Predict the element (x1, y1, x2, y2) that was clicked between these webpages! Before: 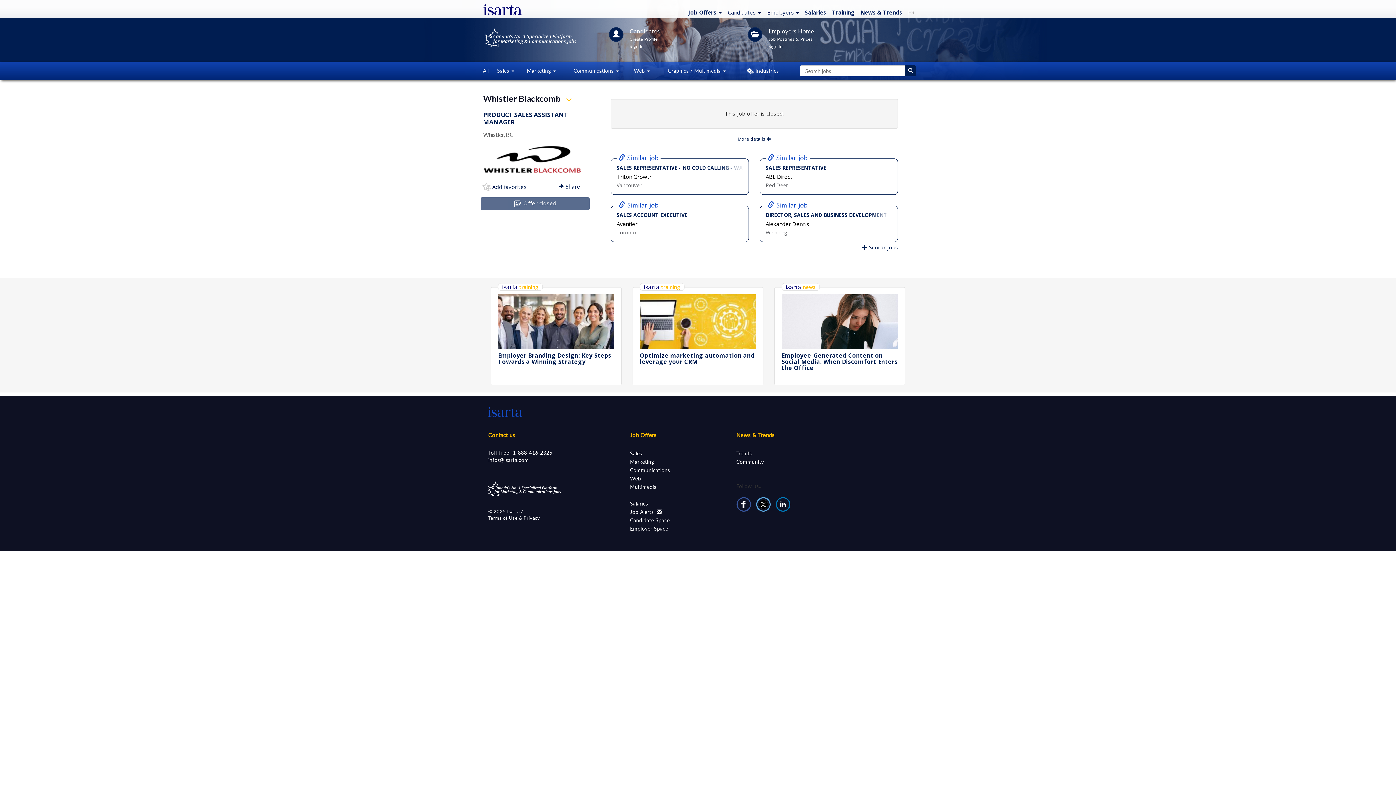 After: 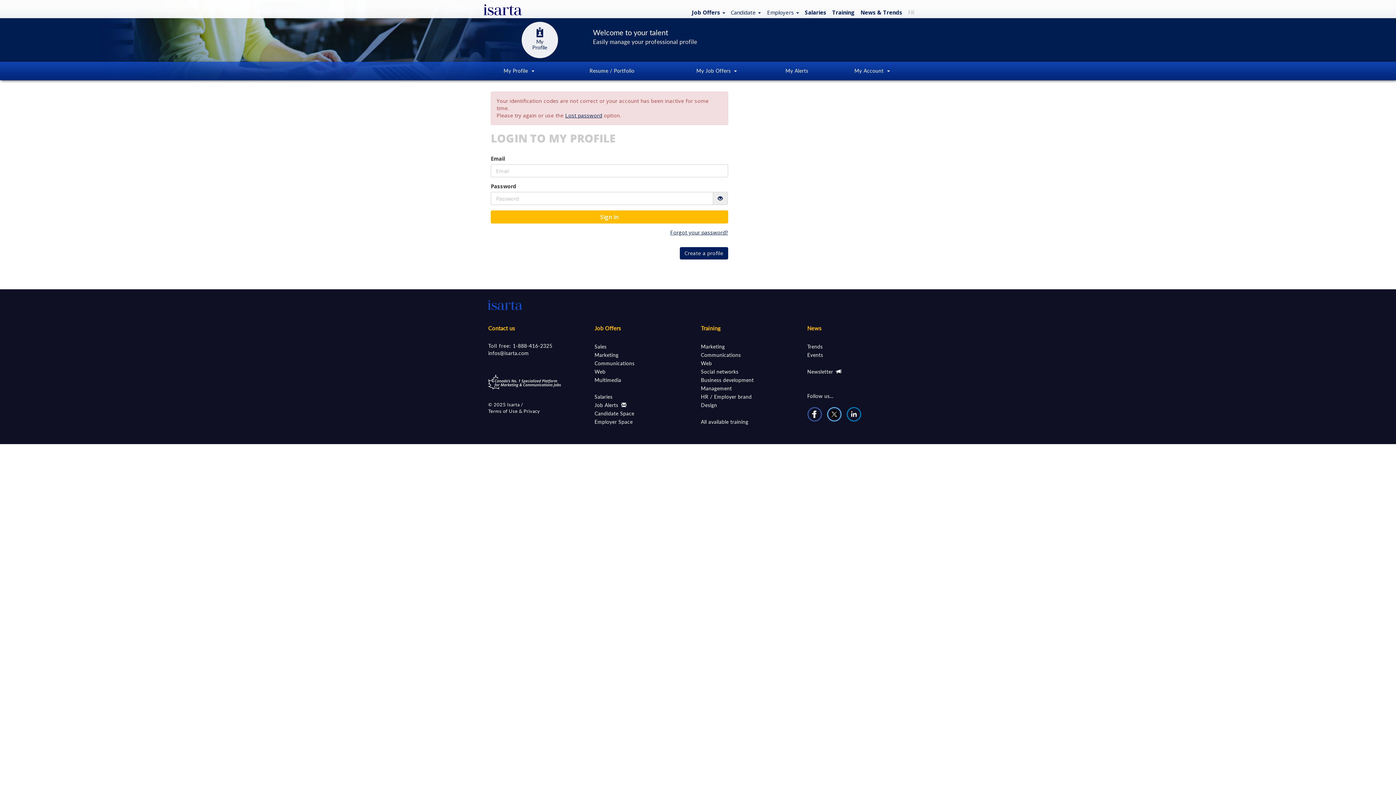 Action: label:  Add favorites bbox: (481, 182, 553, 192)